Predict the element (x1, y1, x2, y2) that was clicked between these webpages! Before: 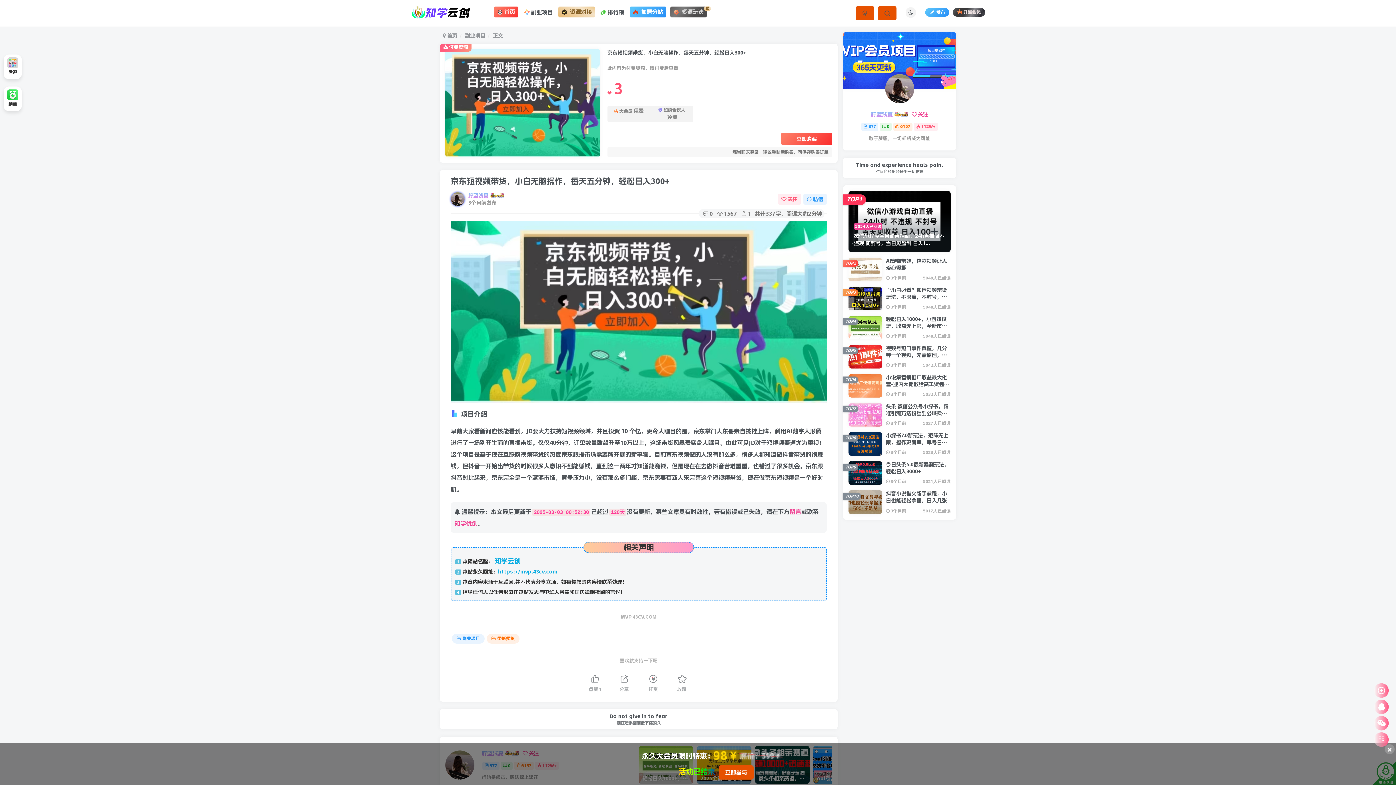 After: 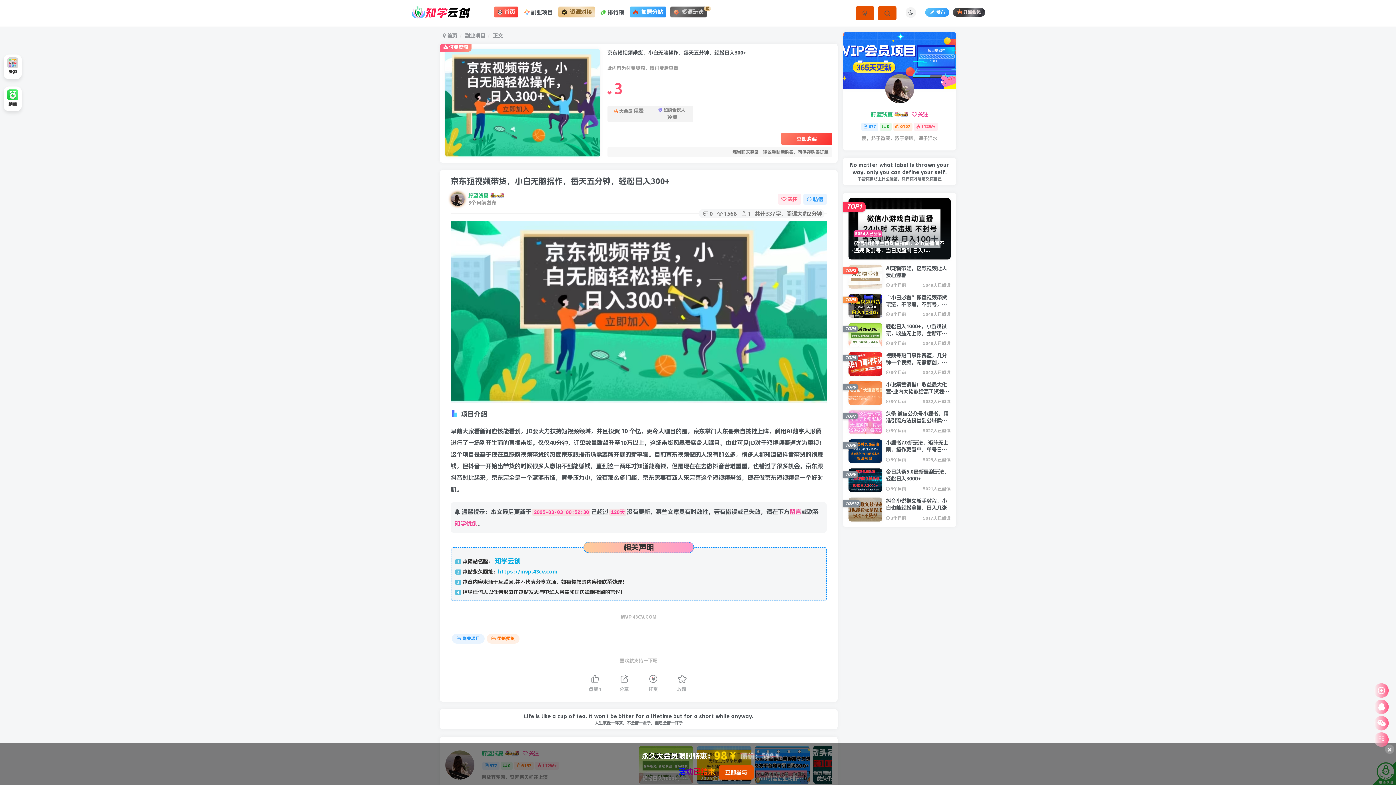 Action: bbox: (450, 177, 669, 185) label: 京东短视频带货，小白无脑操作，每天五分钟，轻松日入300+